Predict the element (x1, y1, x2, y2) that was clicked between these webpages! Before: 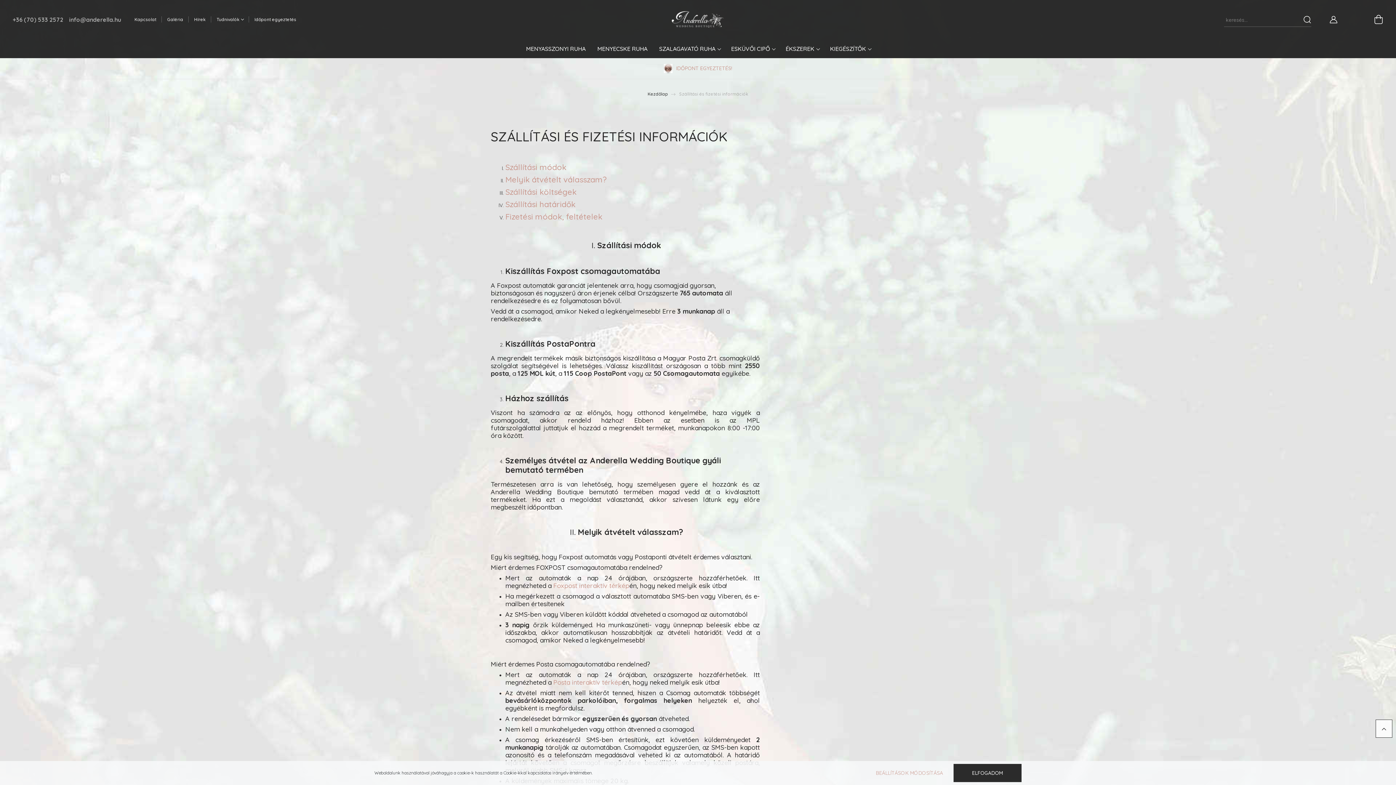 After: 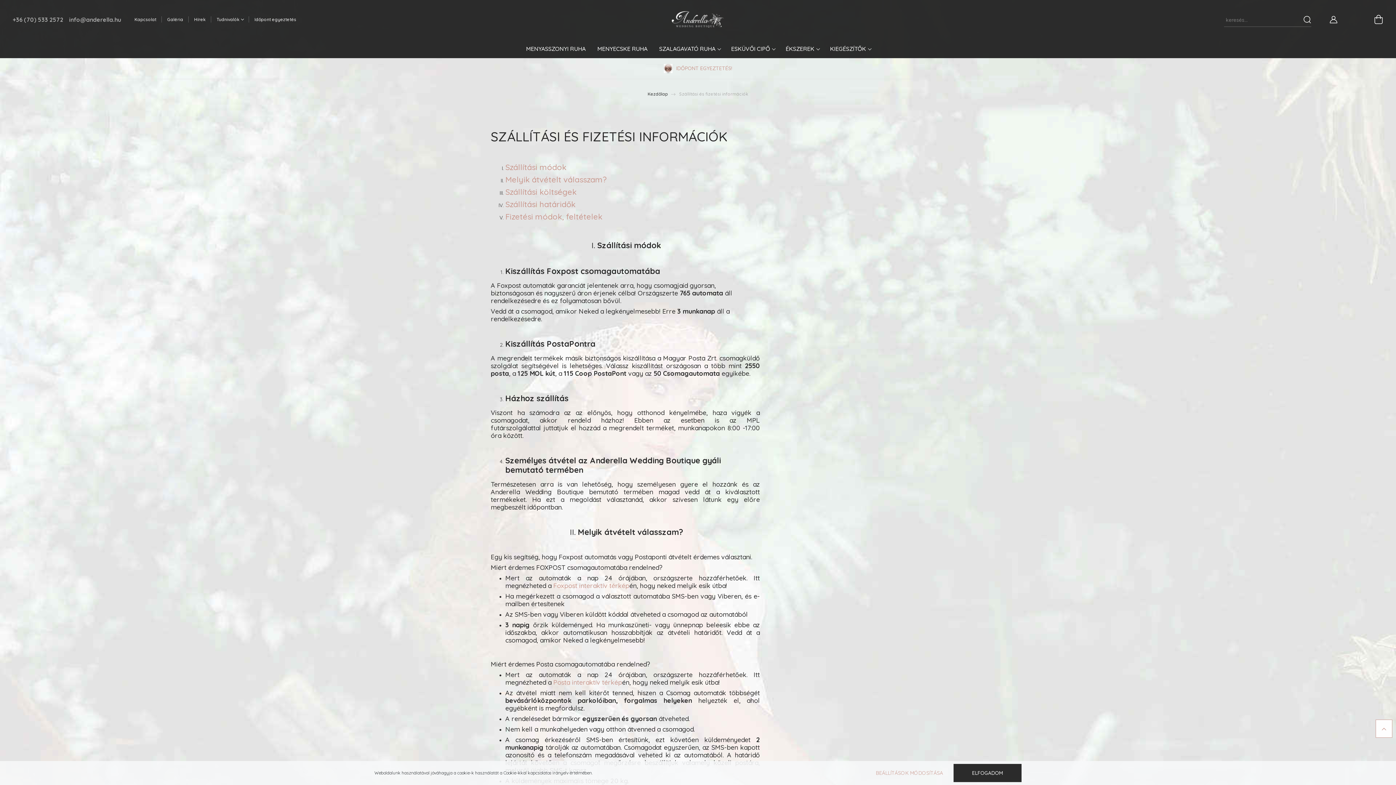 Action: bbox: (1376, 720, 1392, 738)